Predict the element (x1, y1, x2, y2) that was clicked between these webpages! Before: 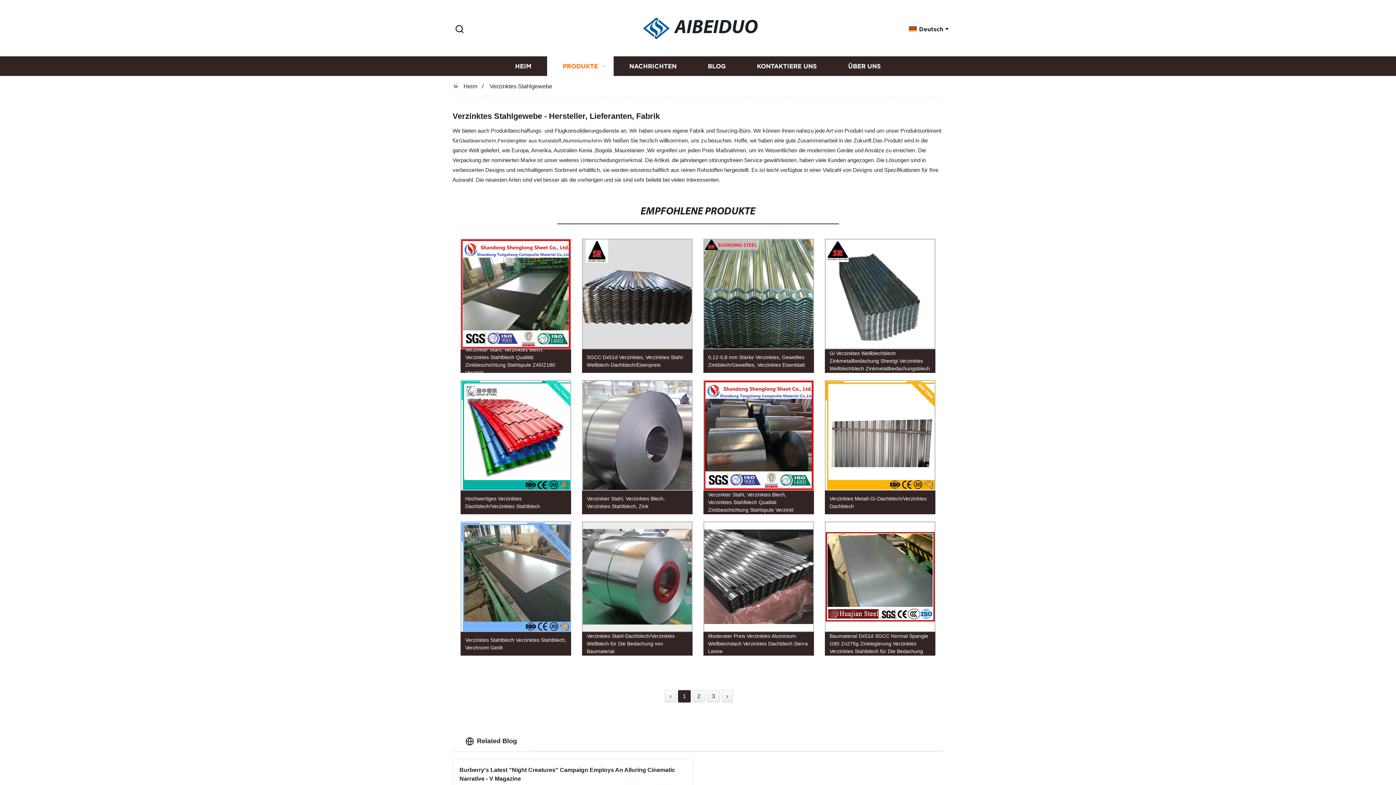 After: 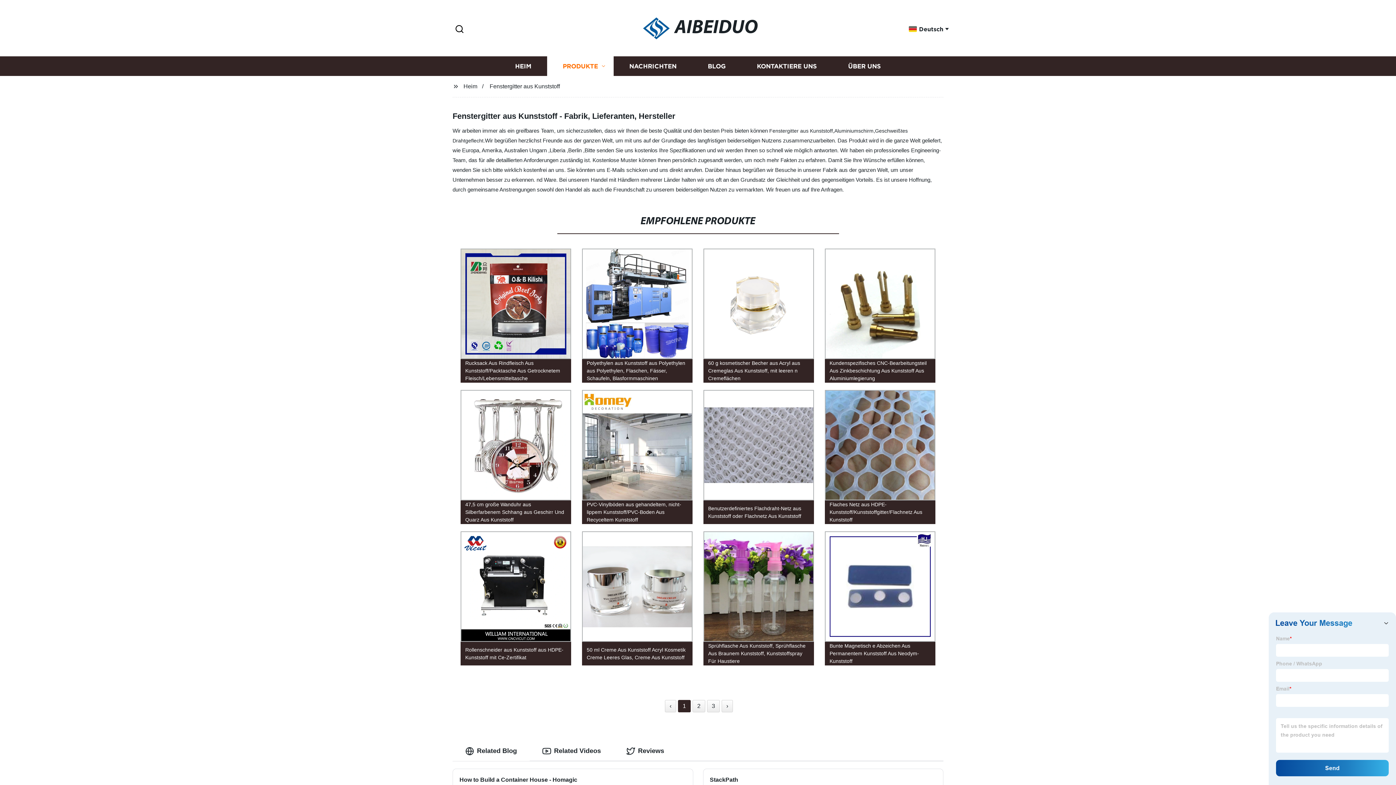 Action: label: Fenstergitter aus Kunststoff bbox: (497, 137, 561, 143)